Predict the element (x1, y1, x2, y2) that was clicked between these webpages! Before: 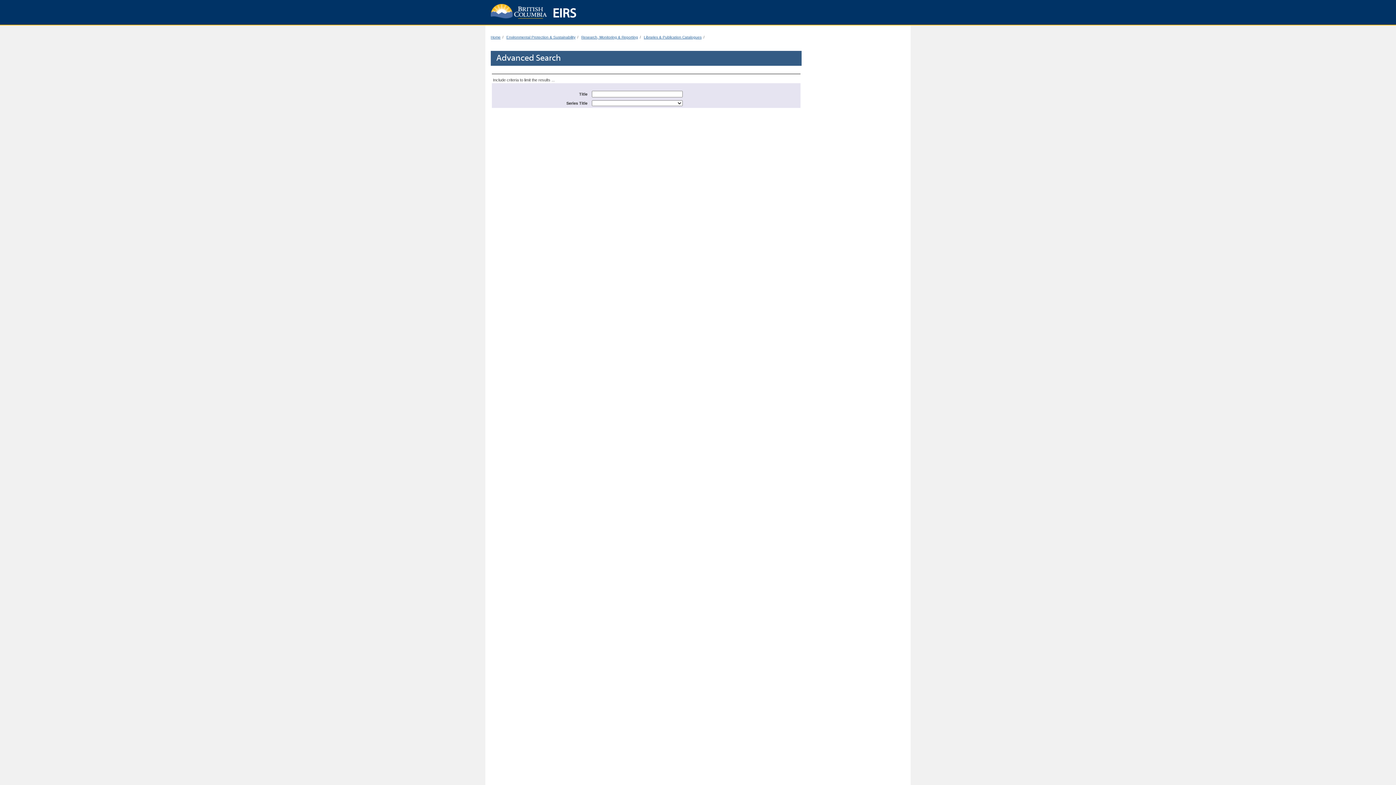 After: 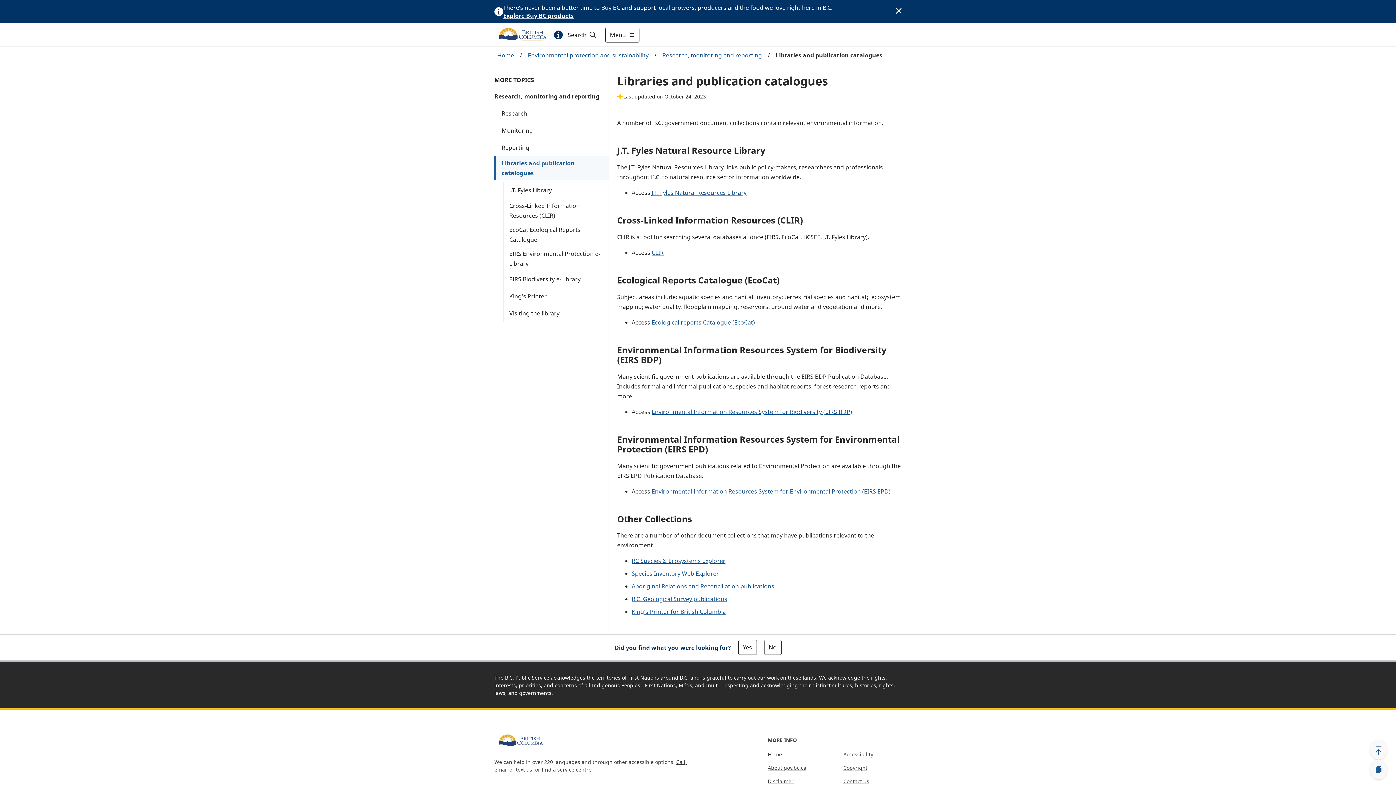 Action: bbox: (644, 35, 701, 39) label: Libraries & Publication Catalogues